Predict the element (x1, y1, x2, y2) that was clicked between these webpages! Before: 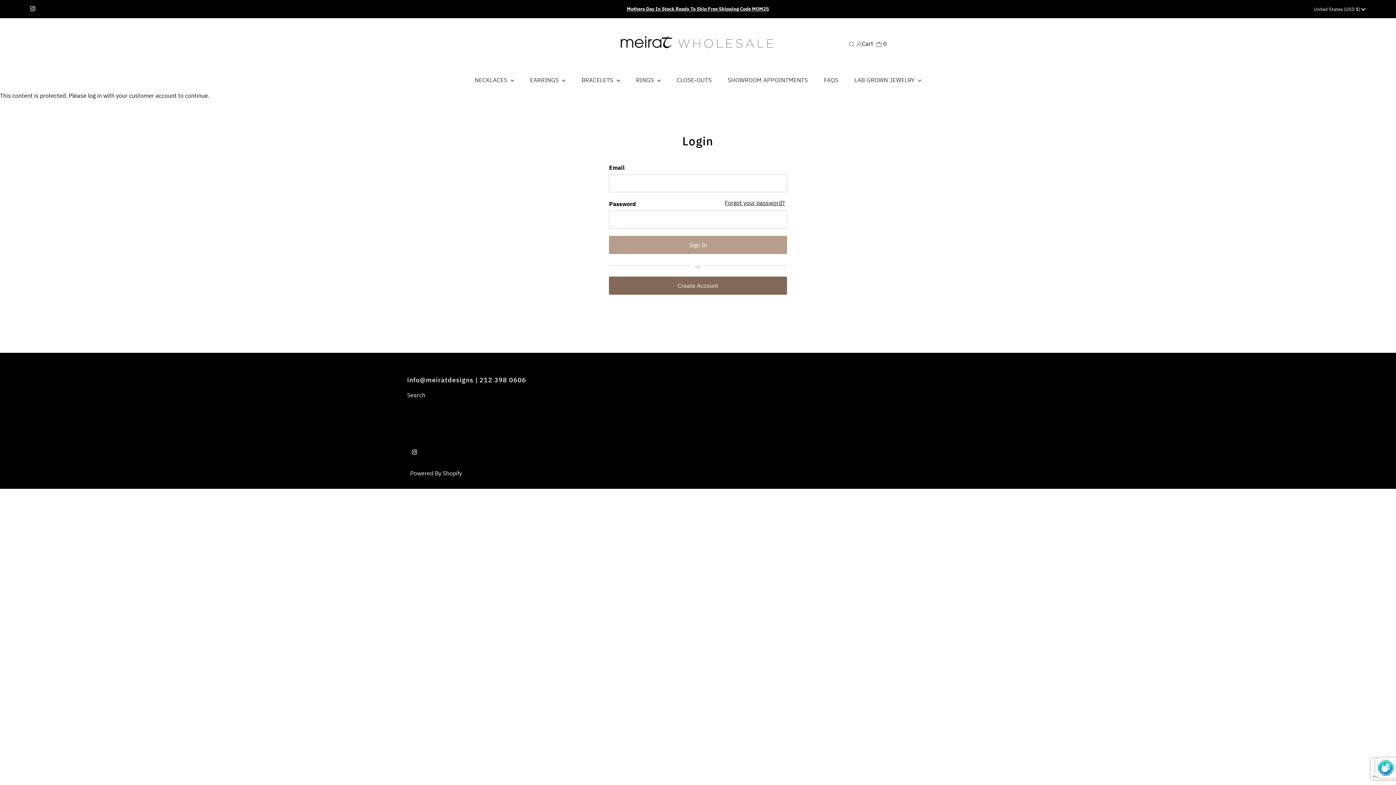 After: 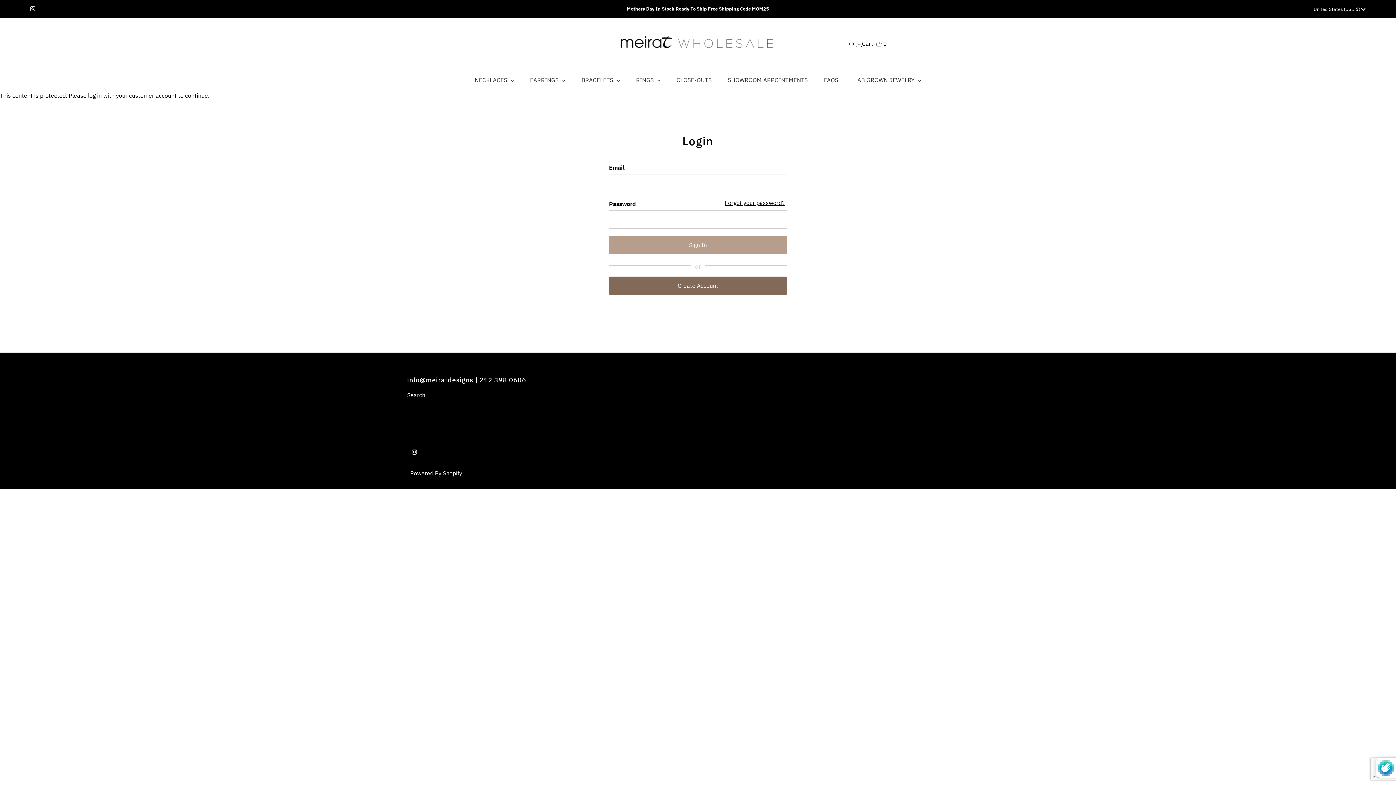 Action: bbox: (522, 68, 572, 90) label: EARRINGS 